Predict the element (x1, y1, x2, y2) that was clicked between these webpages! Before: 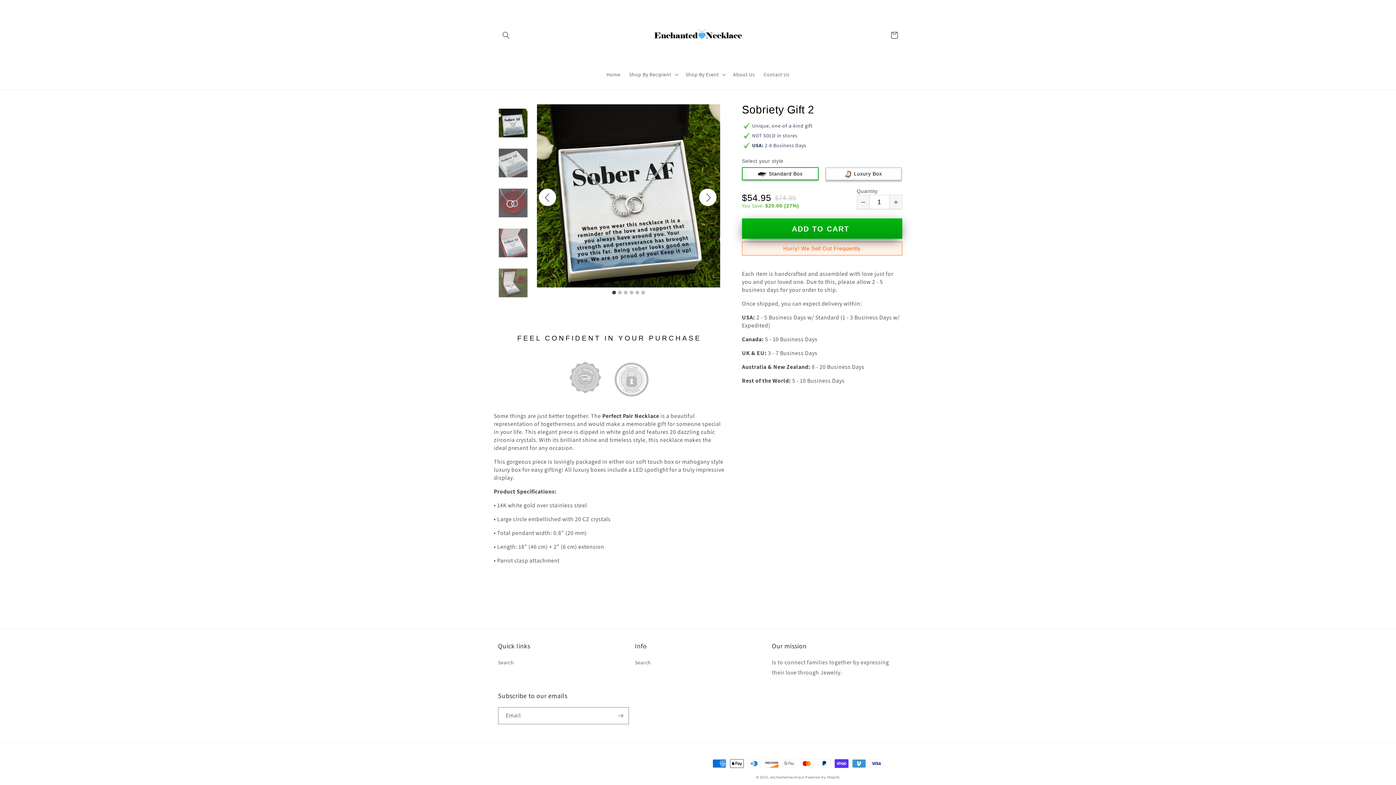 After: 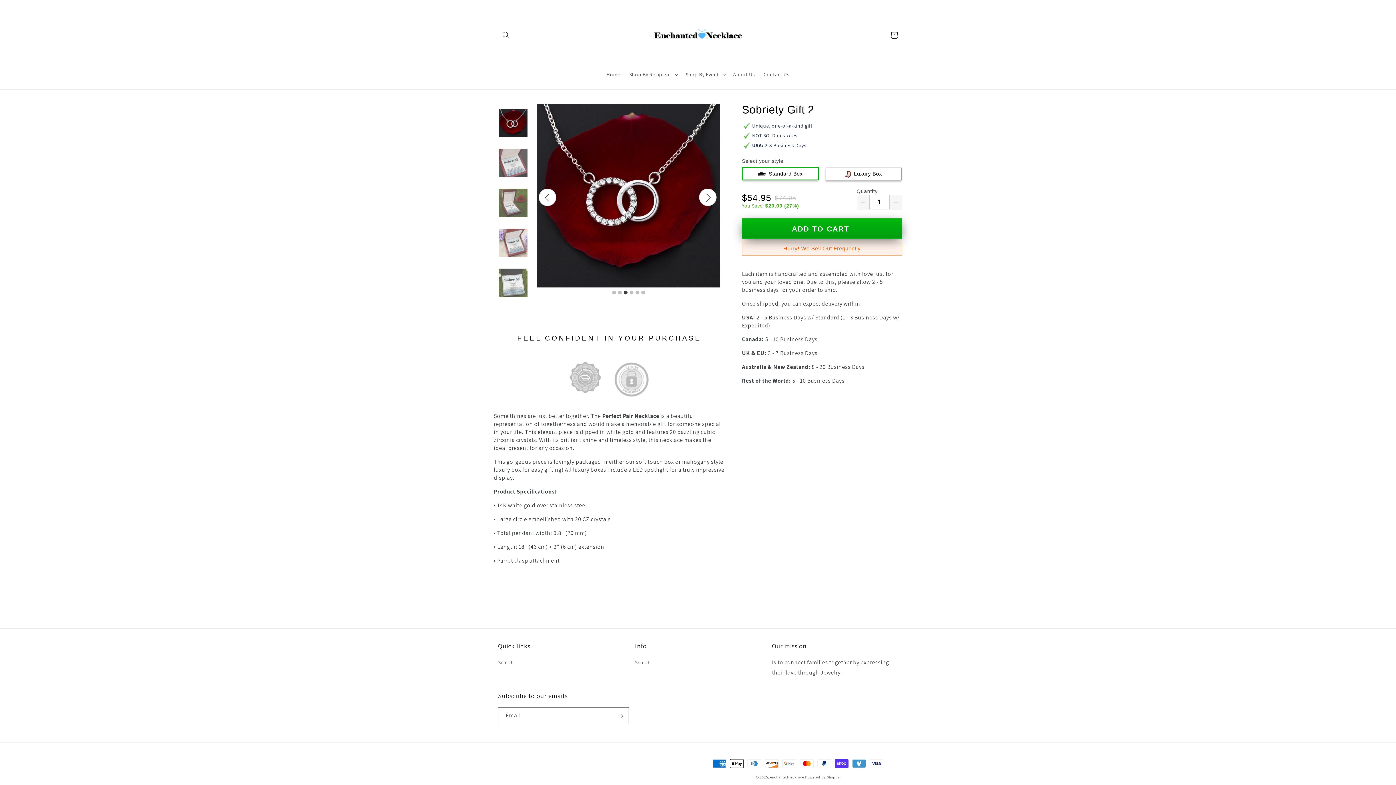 Action: bbox: (622, 289, 628, 296) label: 3 of 6